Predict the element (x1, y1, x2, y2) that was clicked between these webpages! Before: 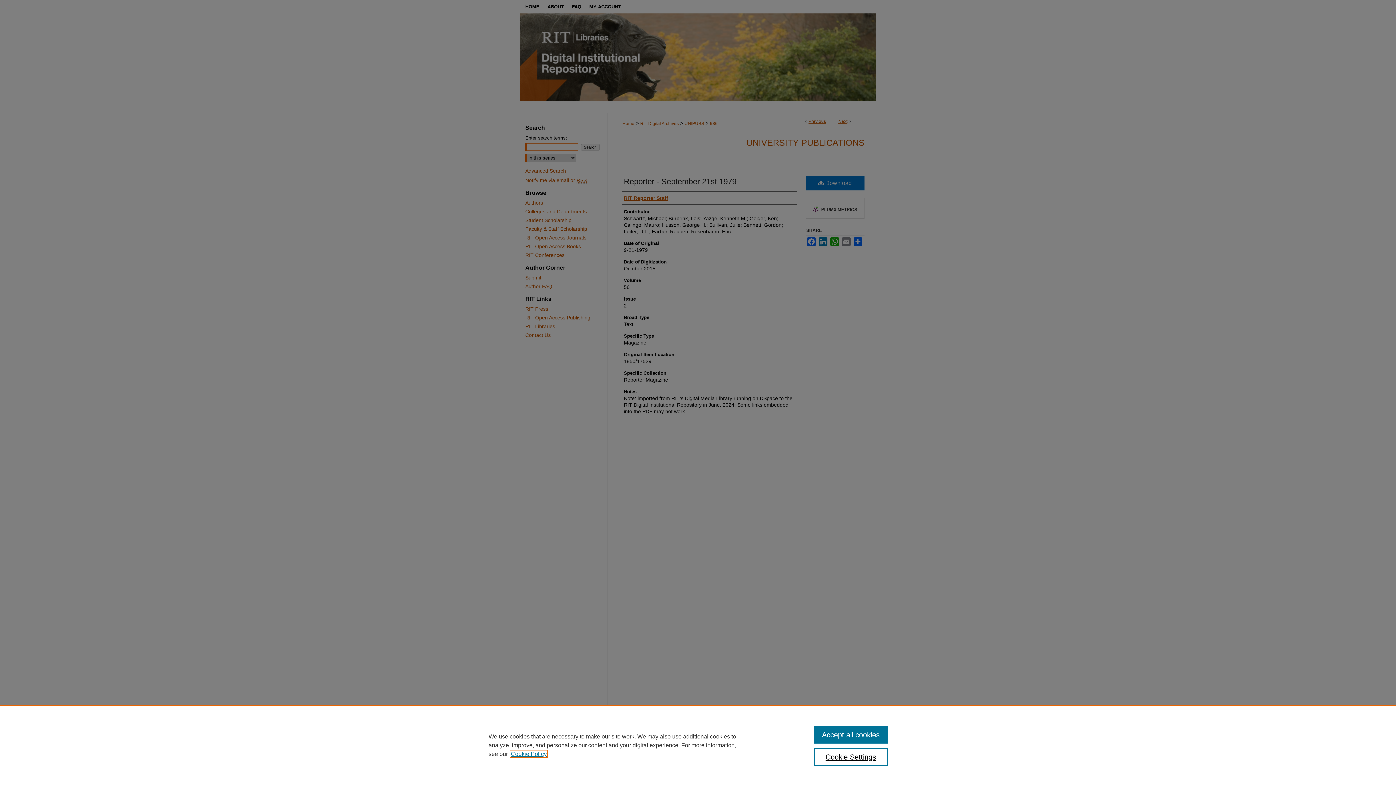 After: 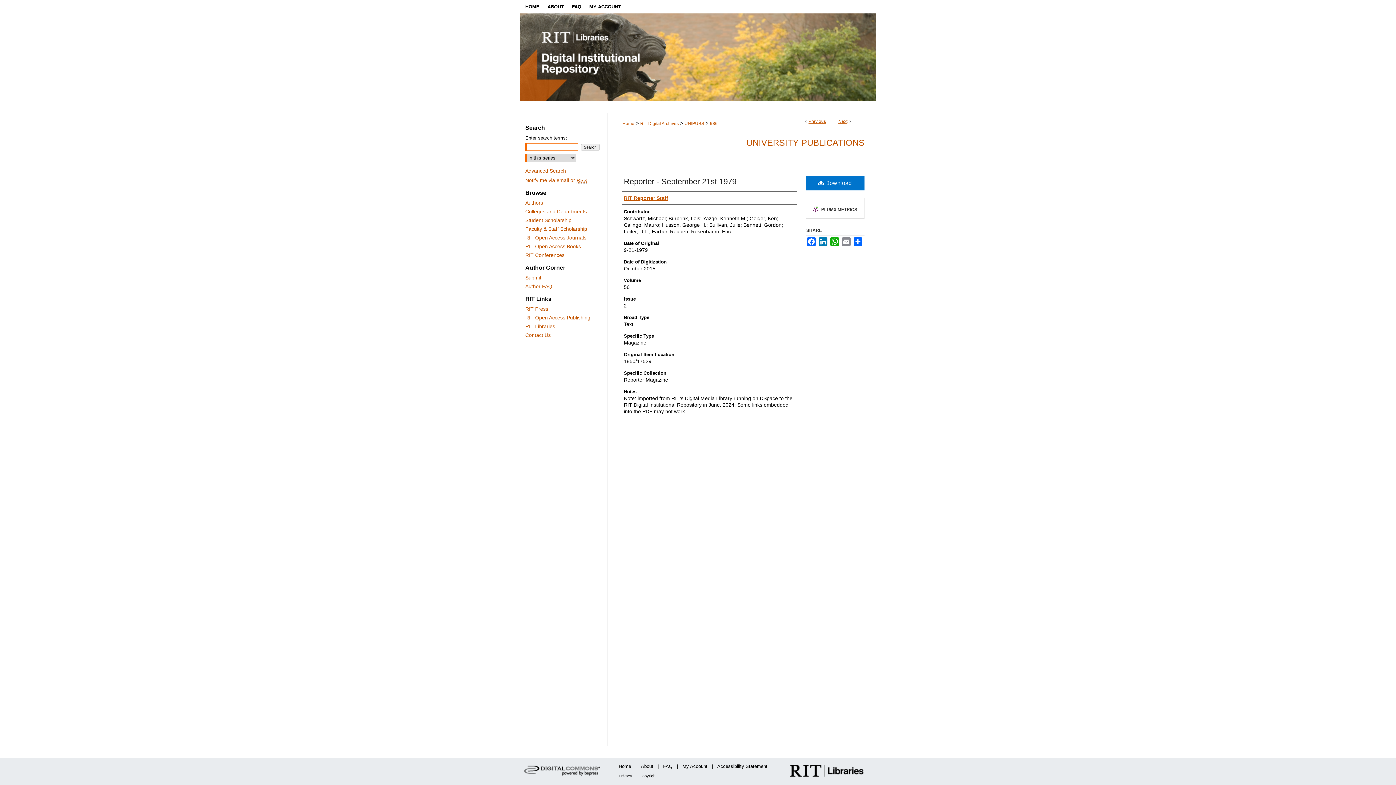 Action: bbox: (814, 726, 887, 744) label: Accept all cookies